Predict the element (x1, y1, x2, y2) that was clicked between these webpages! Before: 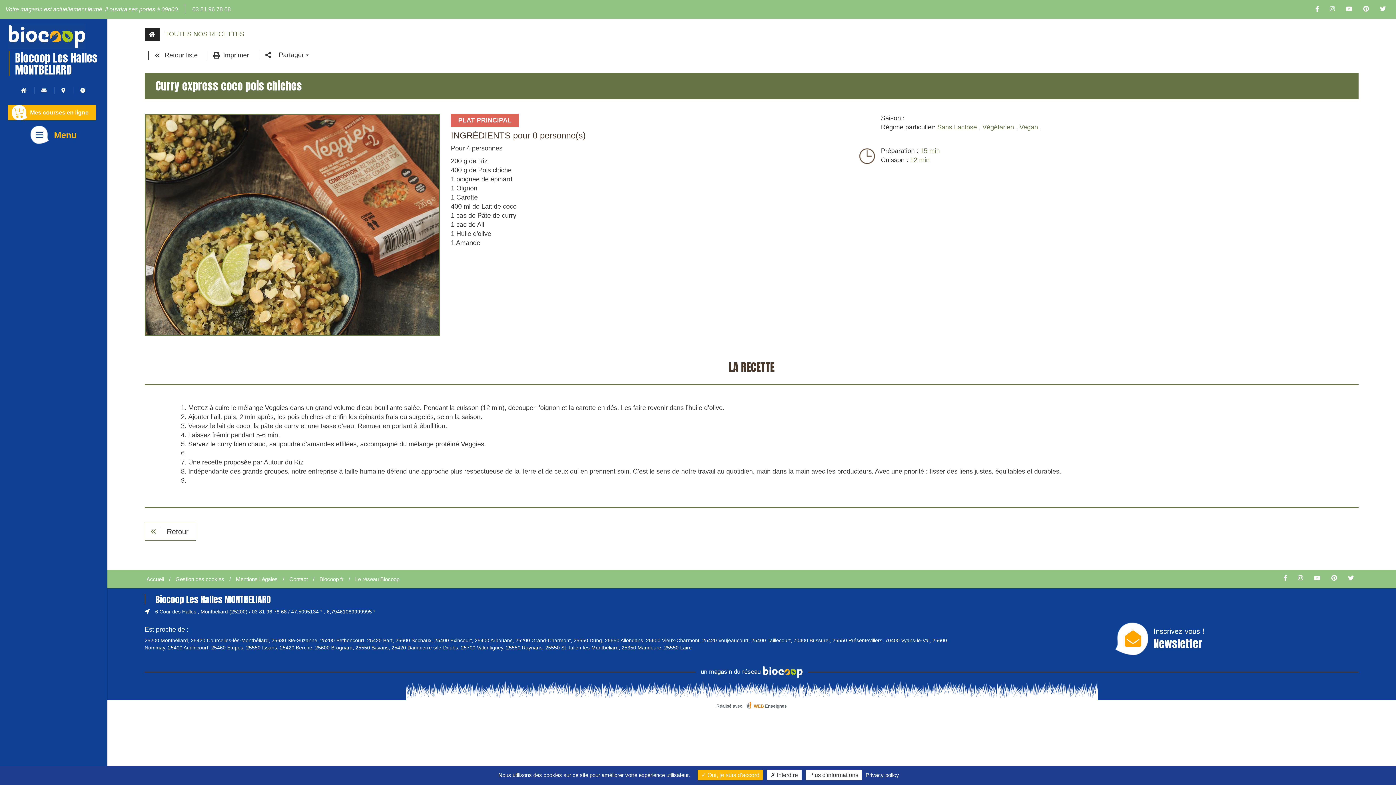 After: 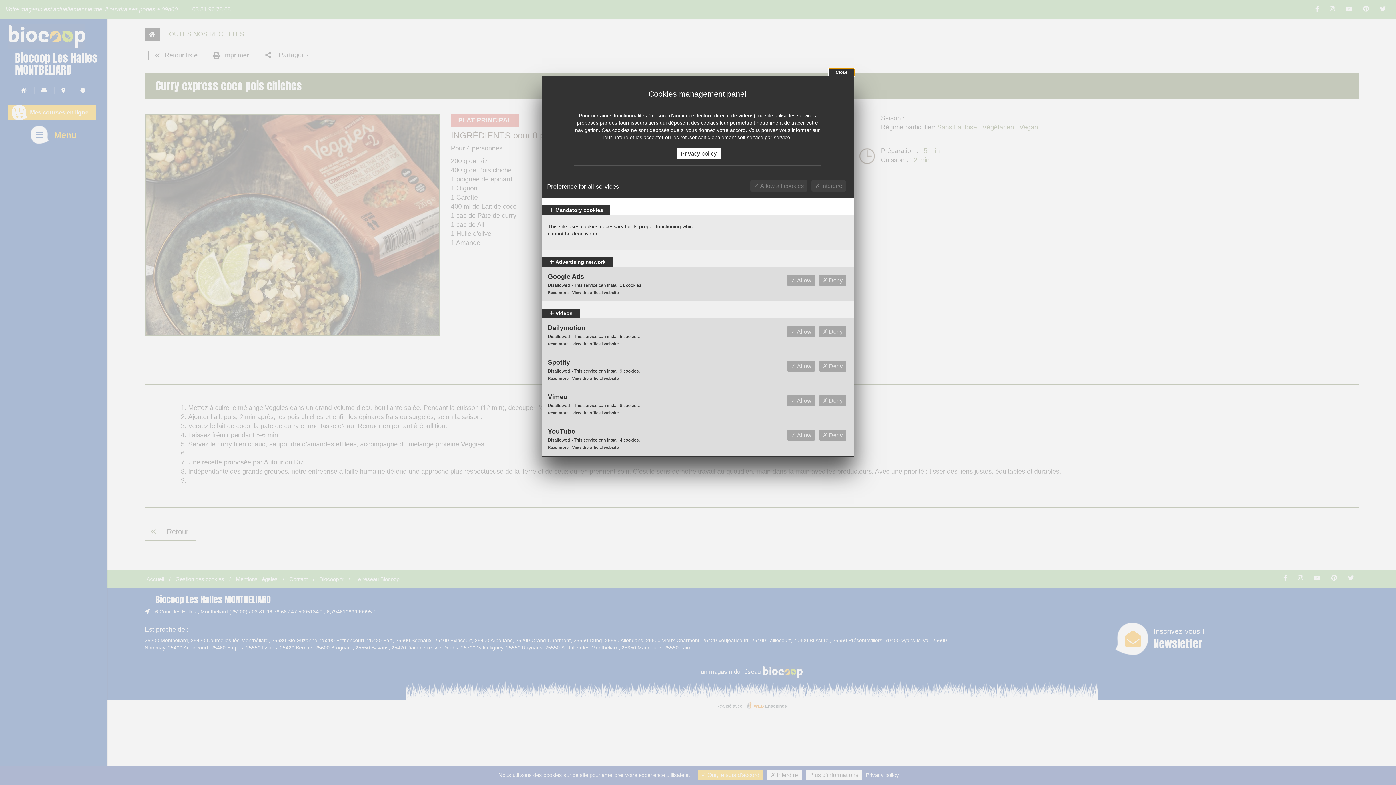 Action: label: Gestion des cookies bbox: (175, 576, 224, 582)